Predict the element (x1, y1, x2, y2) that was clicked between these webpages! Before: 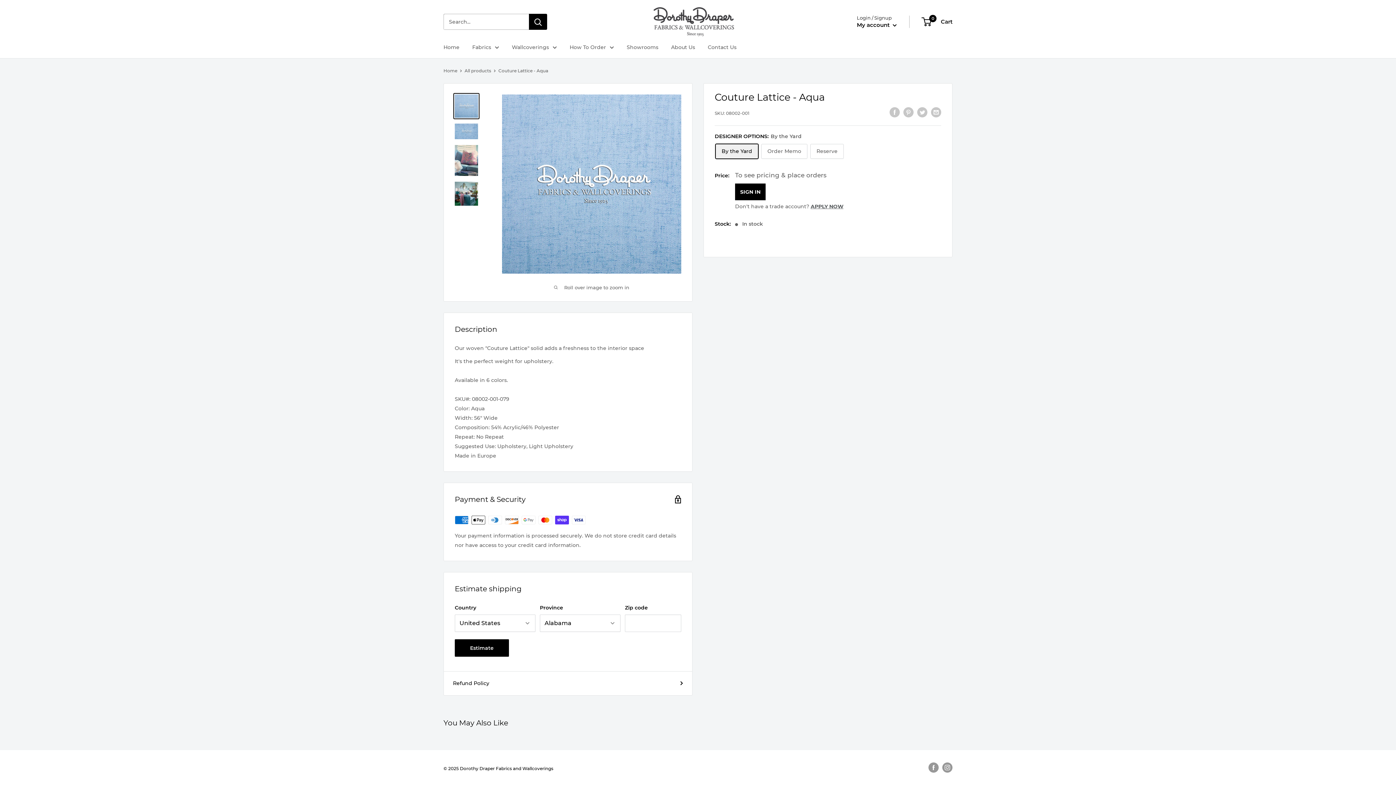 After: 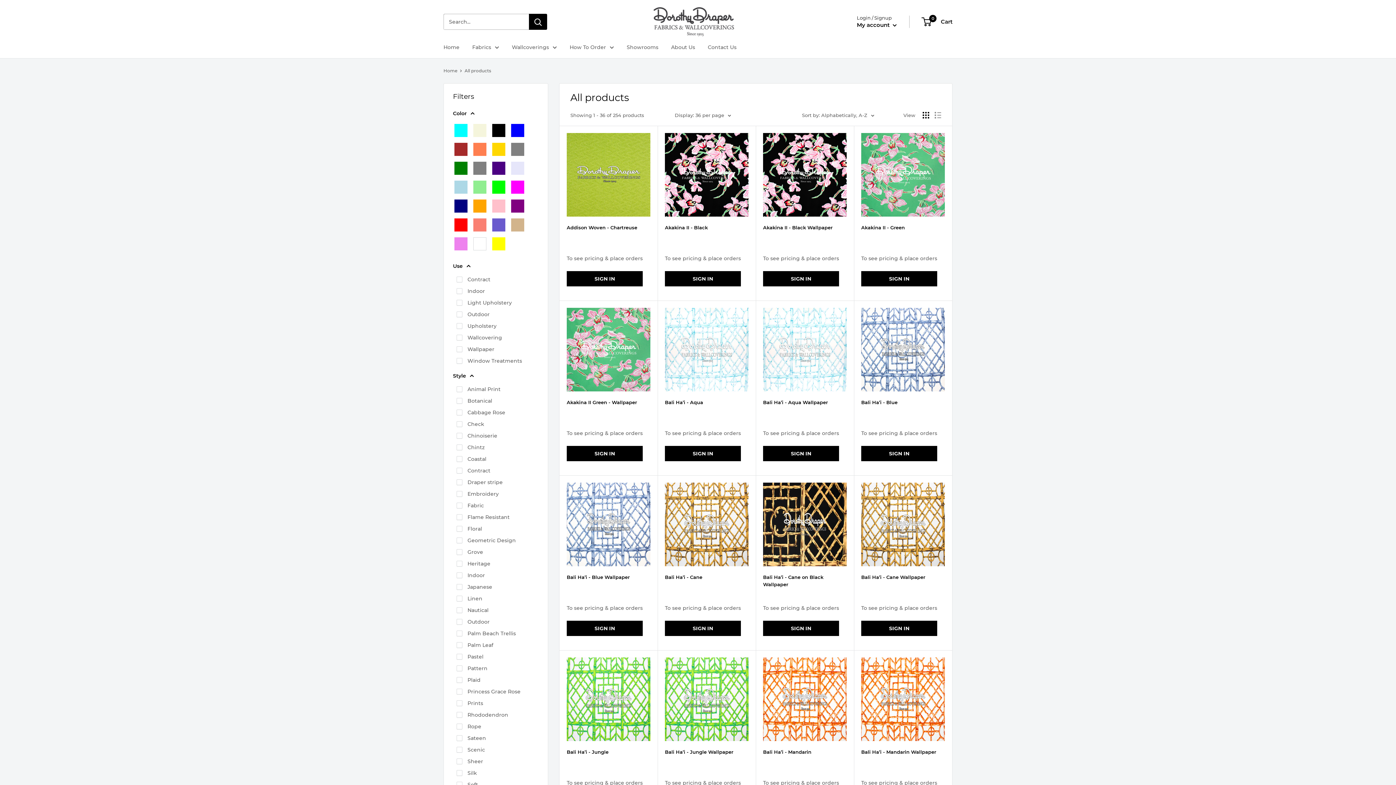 Action: label: All products bbox: (464, 68, 491, 73)